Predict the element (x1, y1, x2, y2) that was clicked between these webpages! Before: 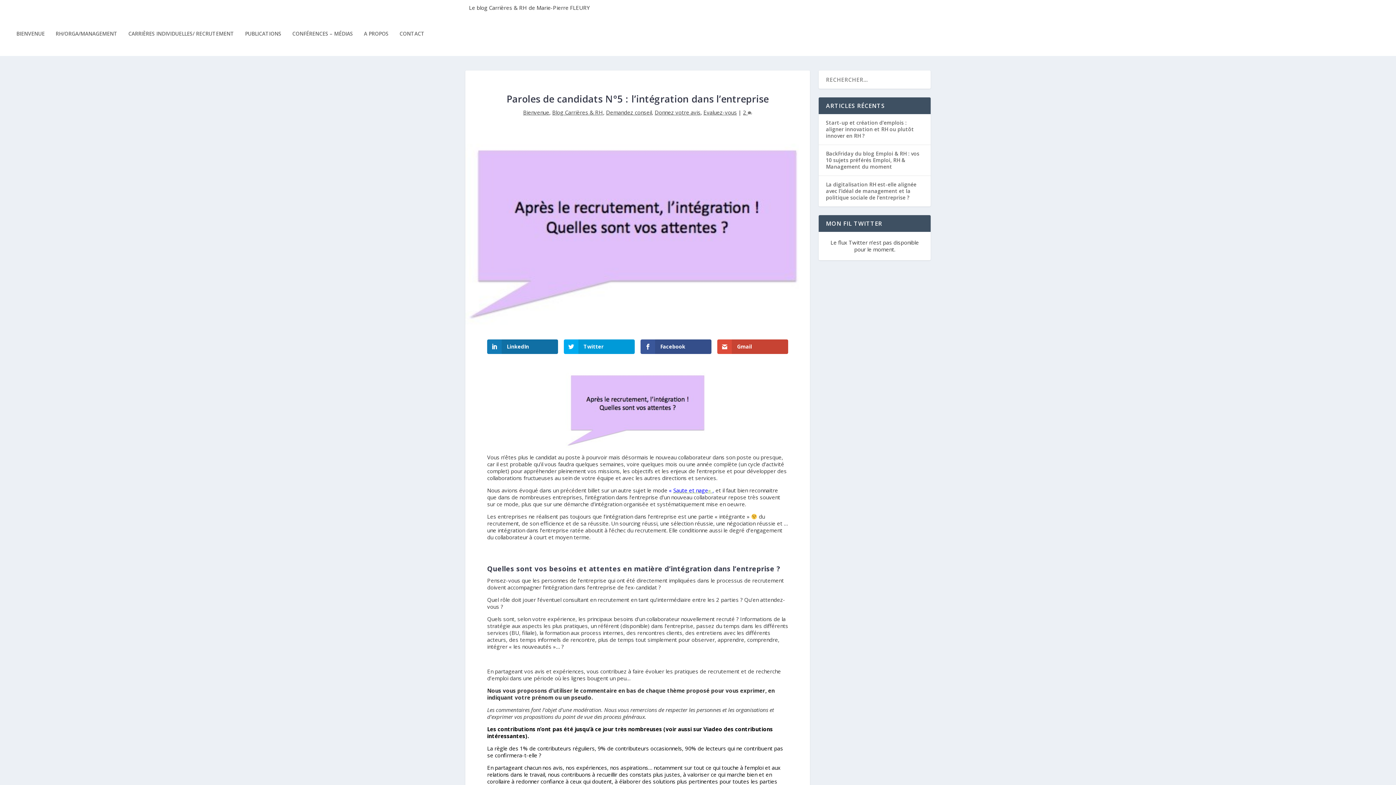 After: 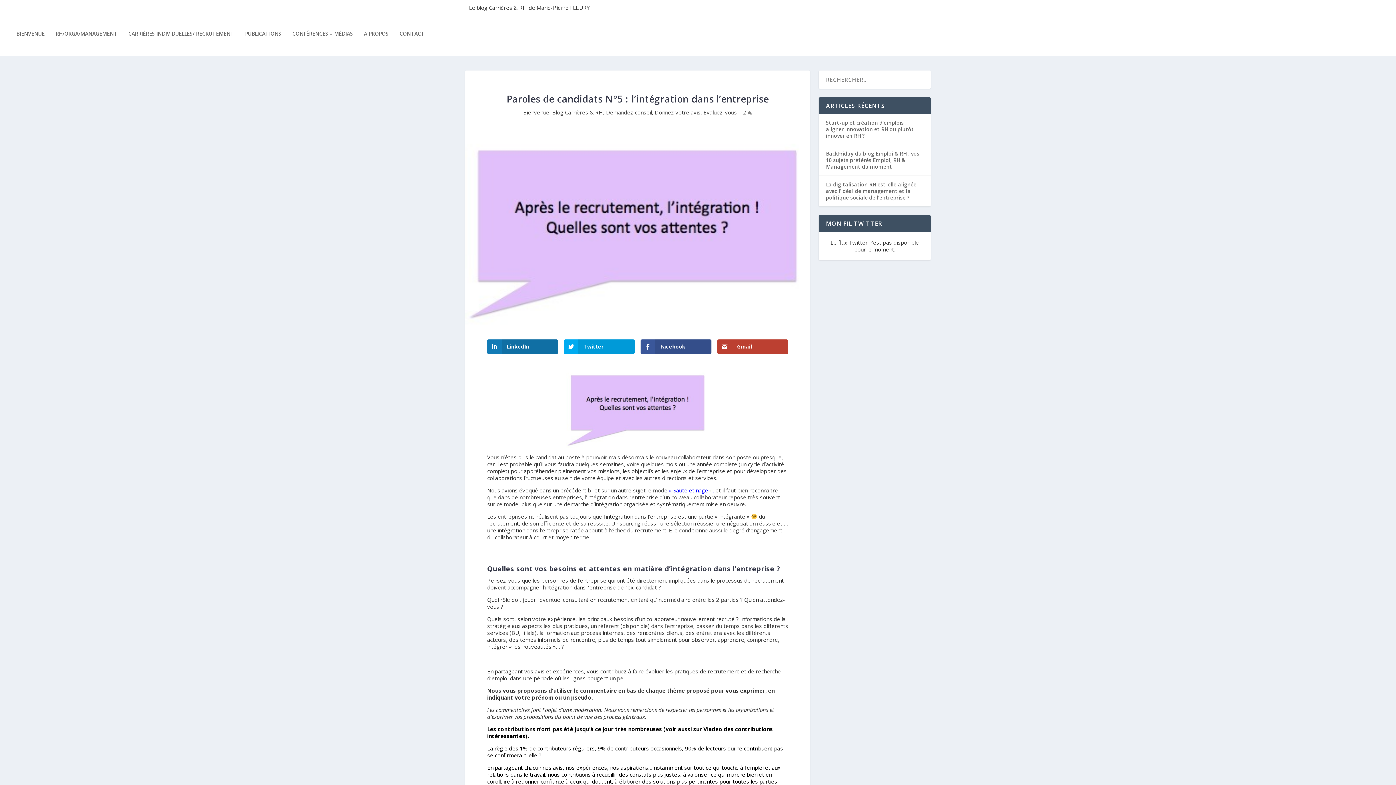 Action: bbox: (717, 339, 788, 354) label: Gmail